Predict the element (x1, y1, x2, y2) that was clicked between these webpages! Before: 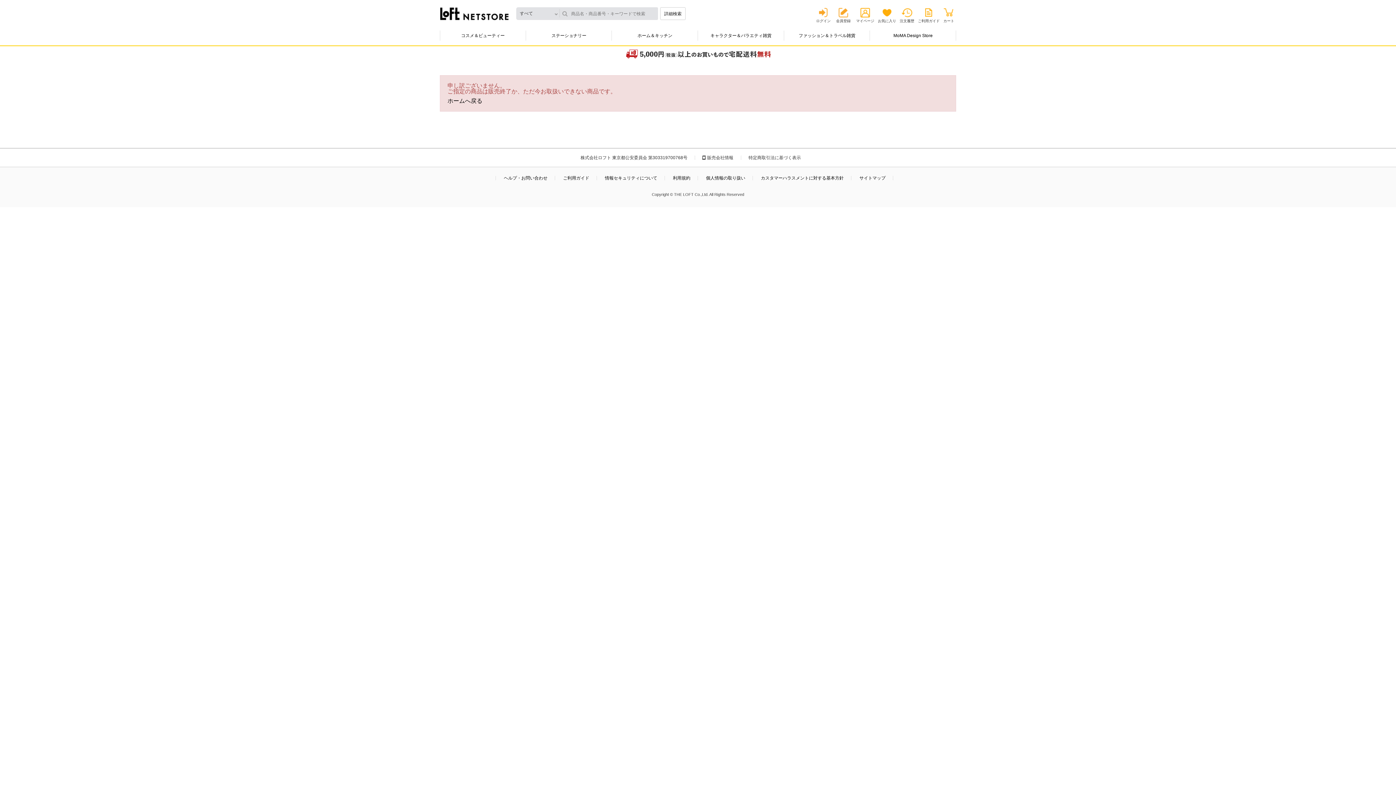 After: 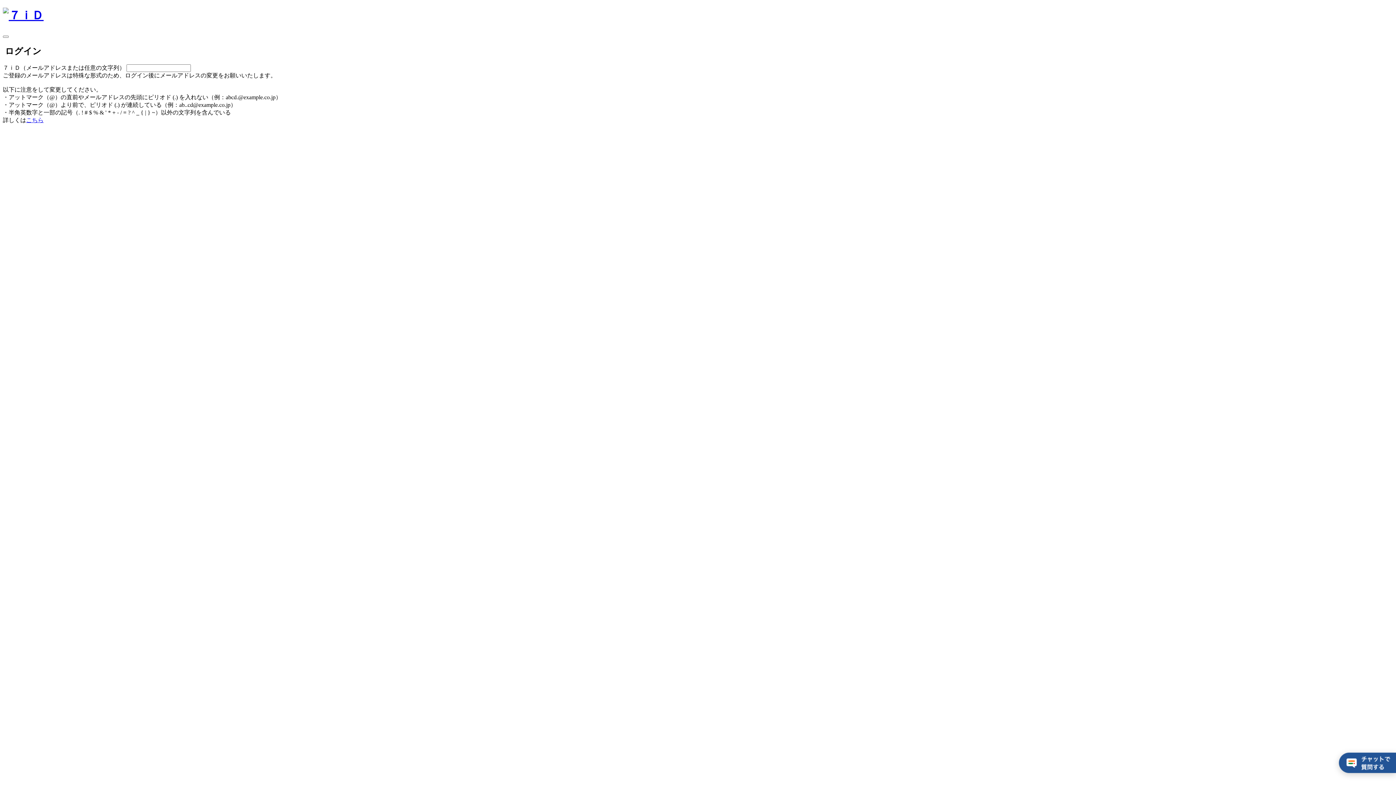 Action: label: お気に入り bbox: (878, 7, 896, 22)